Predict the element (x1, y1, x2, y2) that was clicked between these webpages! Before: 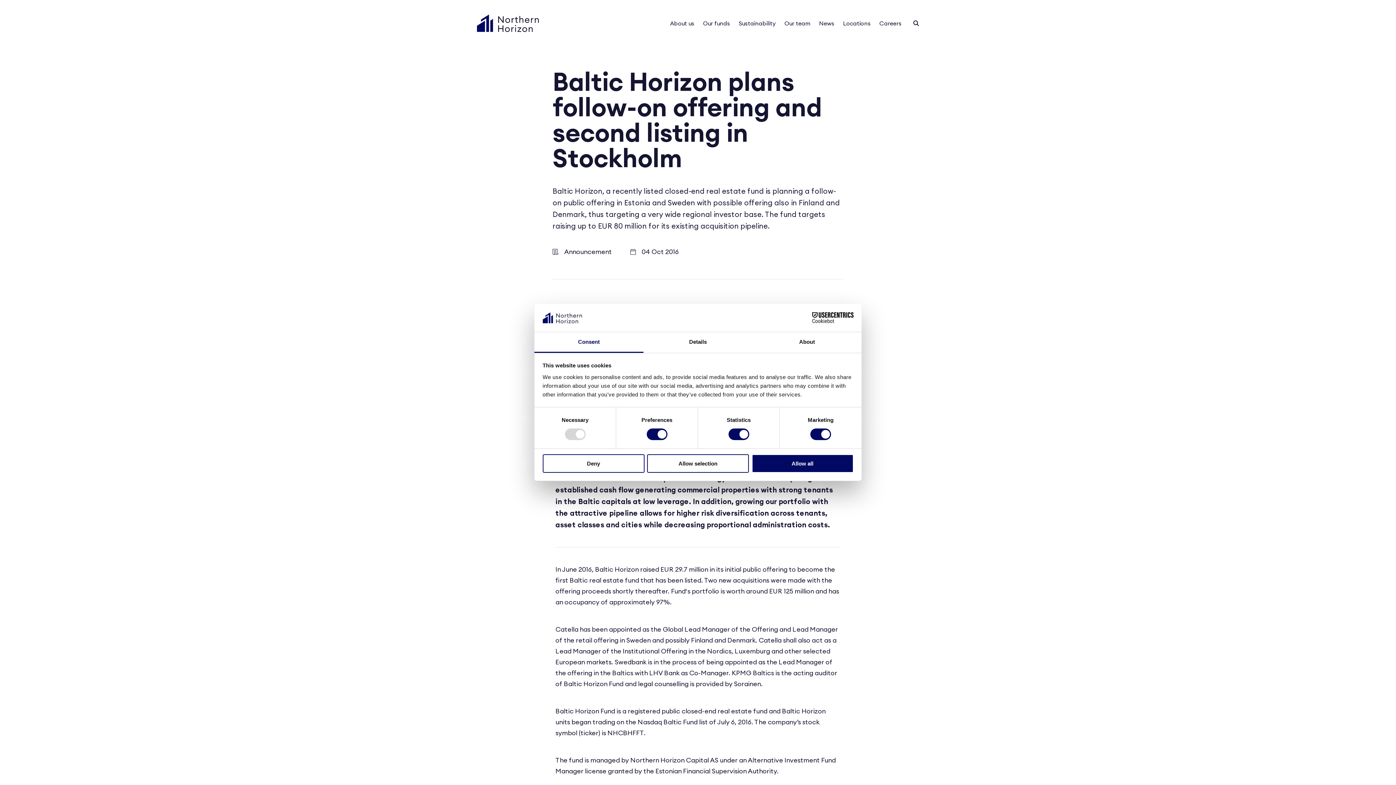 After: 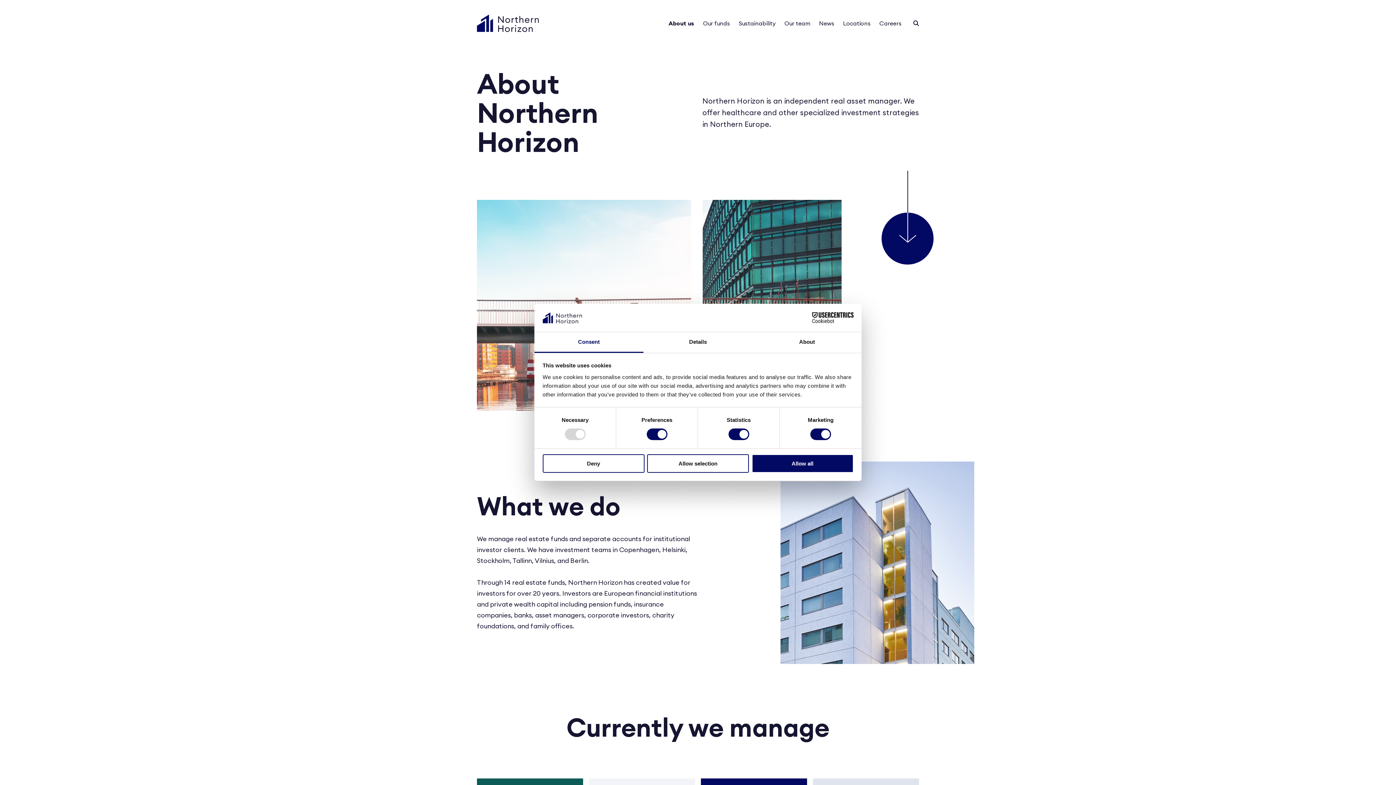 Action: bbox: (670, 14, 694, 32) label: About us